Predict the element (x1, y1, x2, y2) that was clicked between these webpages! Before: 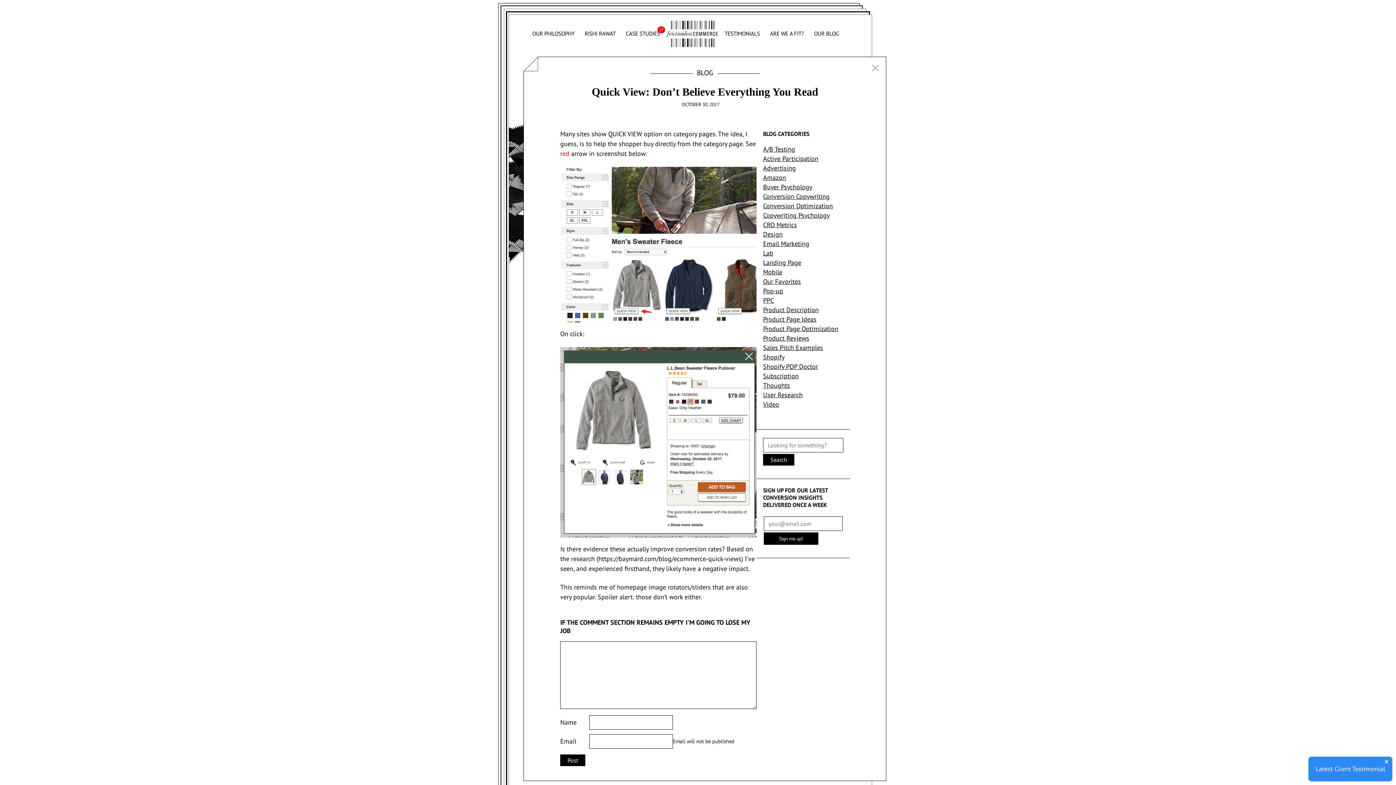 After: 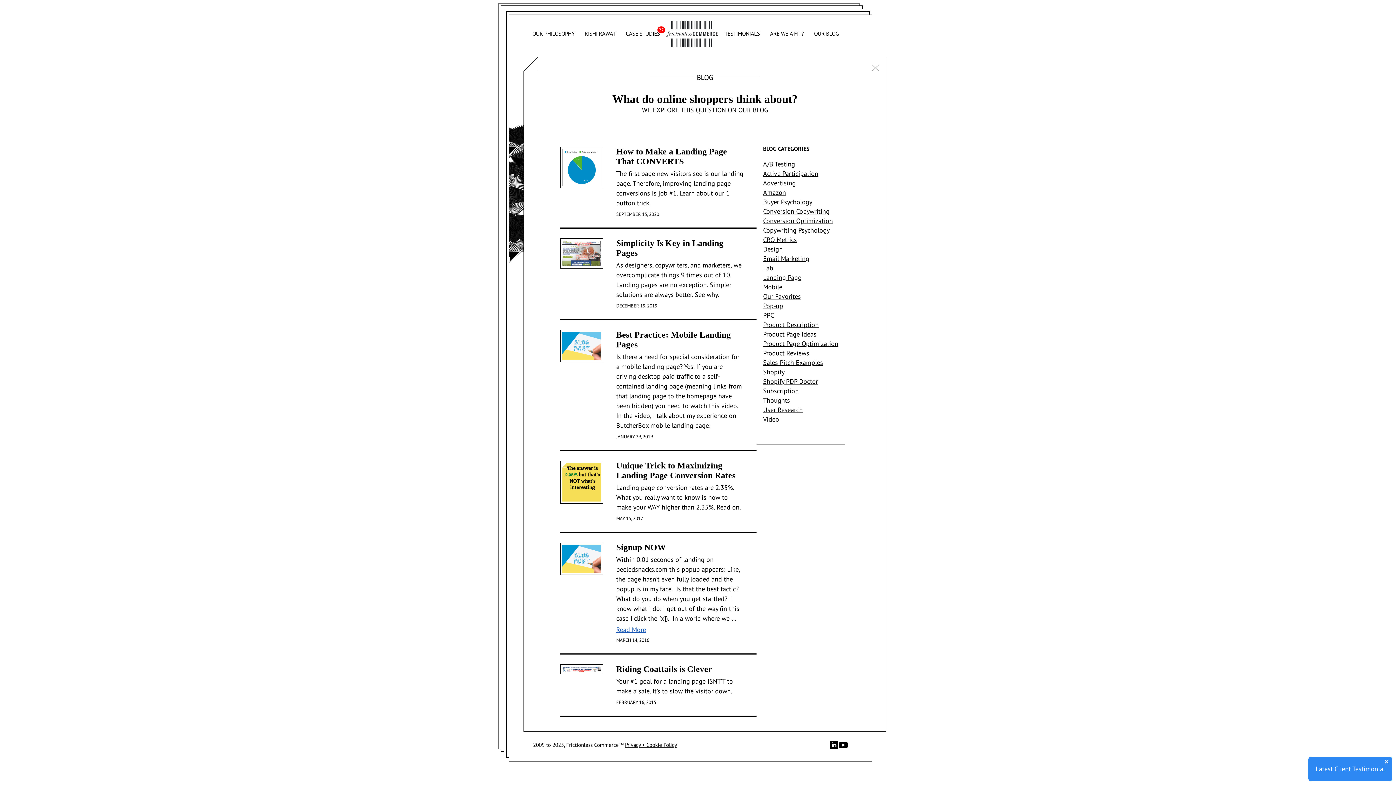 Action: label: Landing Page bbox: (763, 258, 843, 266)